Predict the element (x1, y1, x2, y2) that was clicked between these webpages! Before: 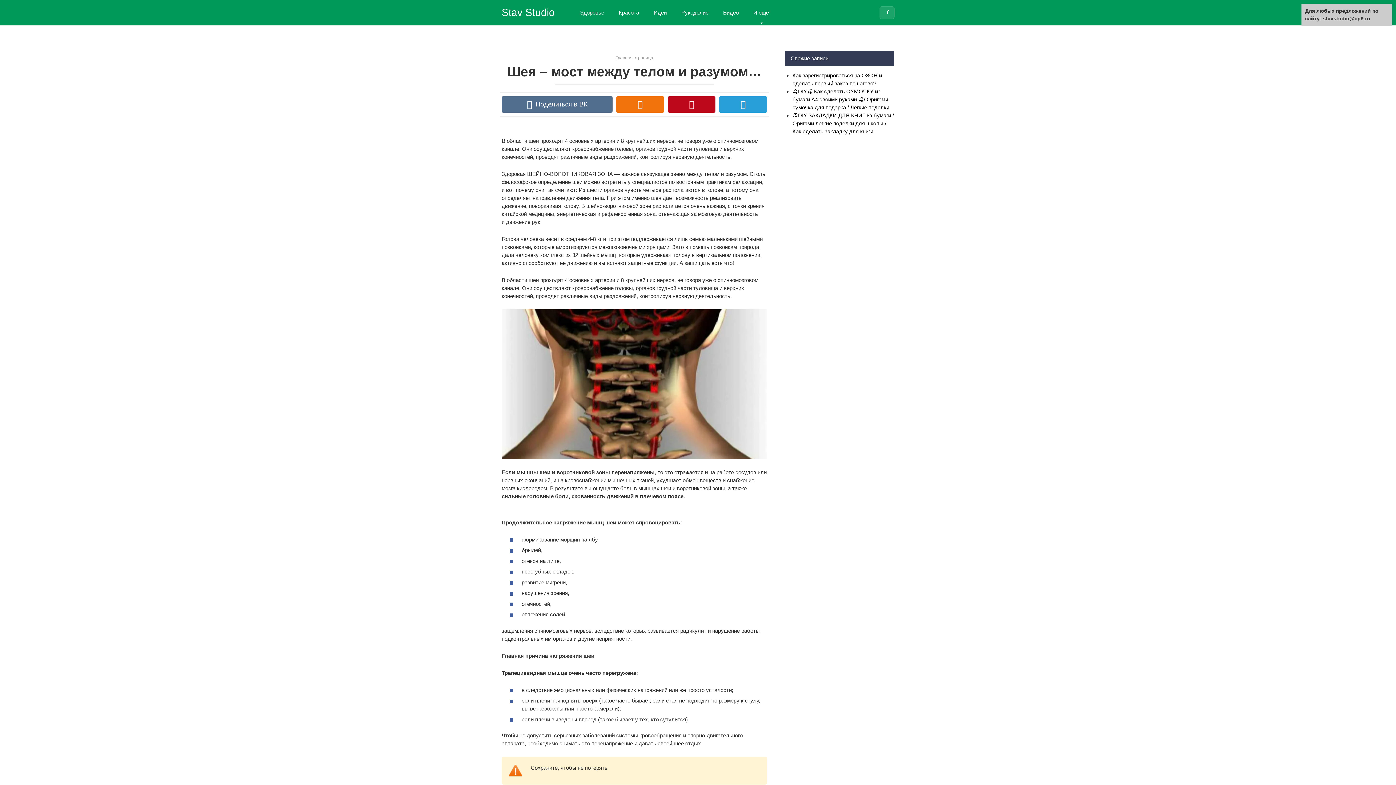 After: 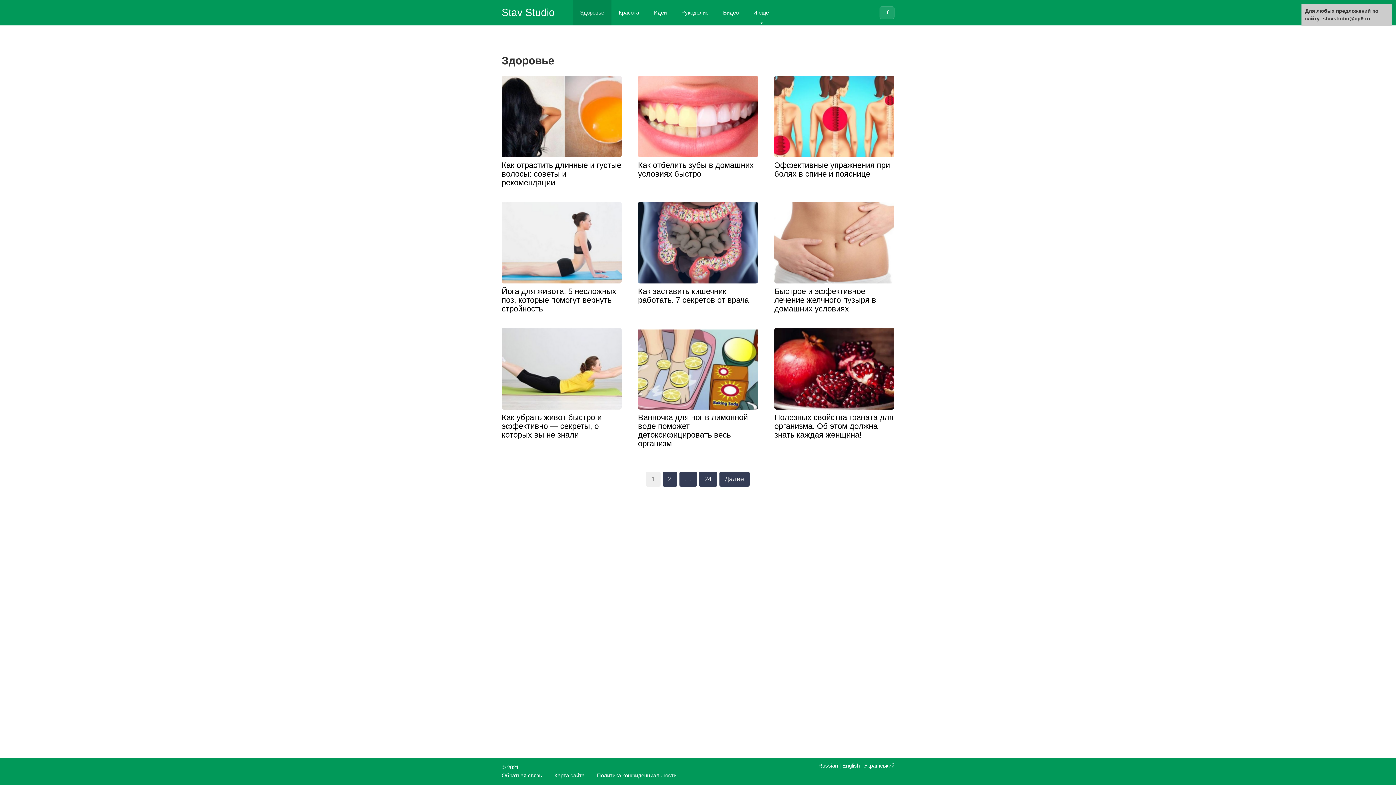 Action: label: Здоровье bbox: (573, 0, 611, 25)